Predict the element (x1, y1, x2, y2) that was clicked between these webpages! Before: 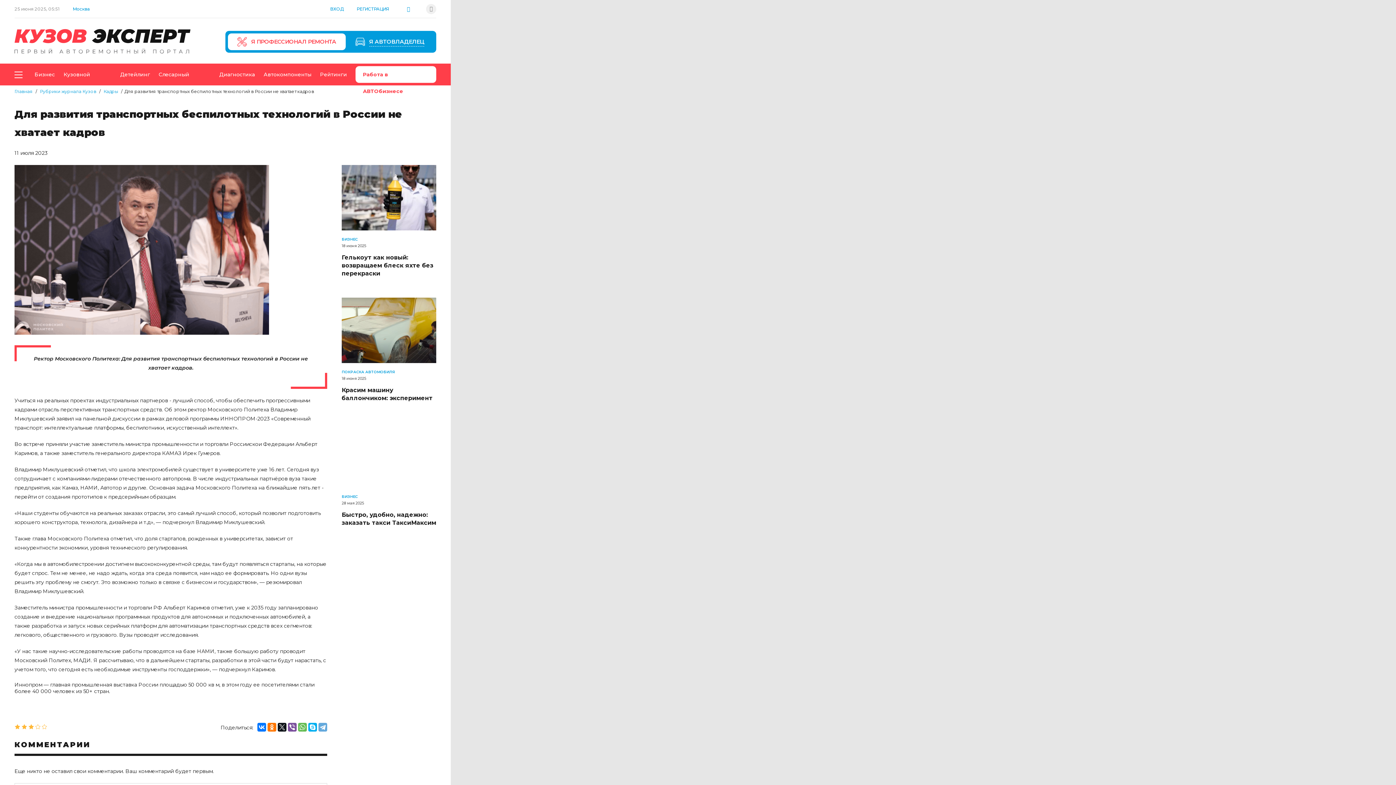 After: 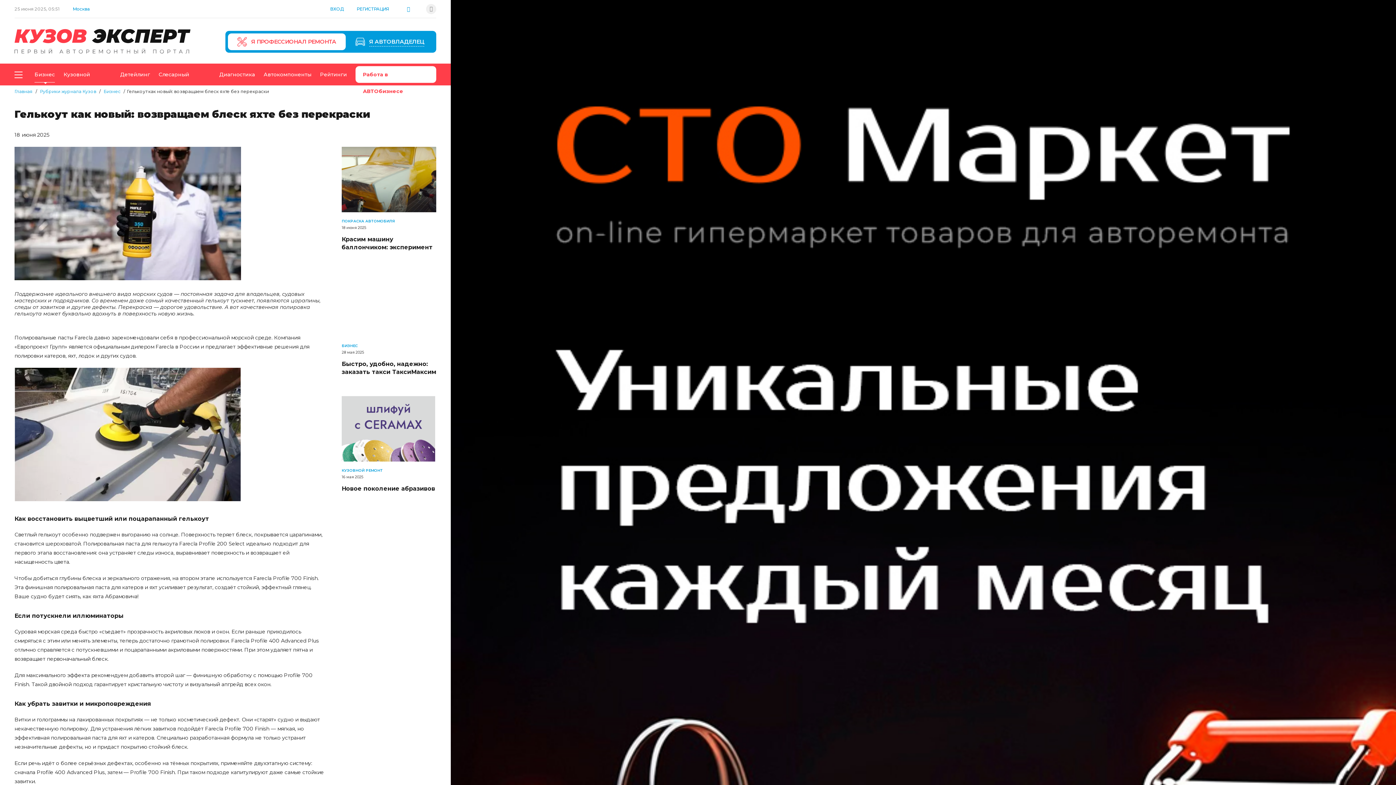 Action: bbox: (341, 254, 433, 277) label: Гелькоут как новый: возвращаем блеск яхте без перекраски